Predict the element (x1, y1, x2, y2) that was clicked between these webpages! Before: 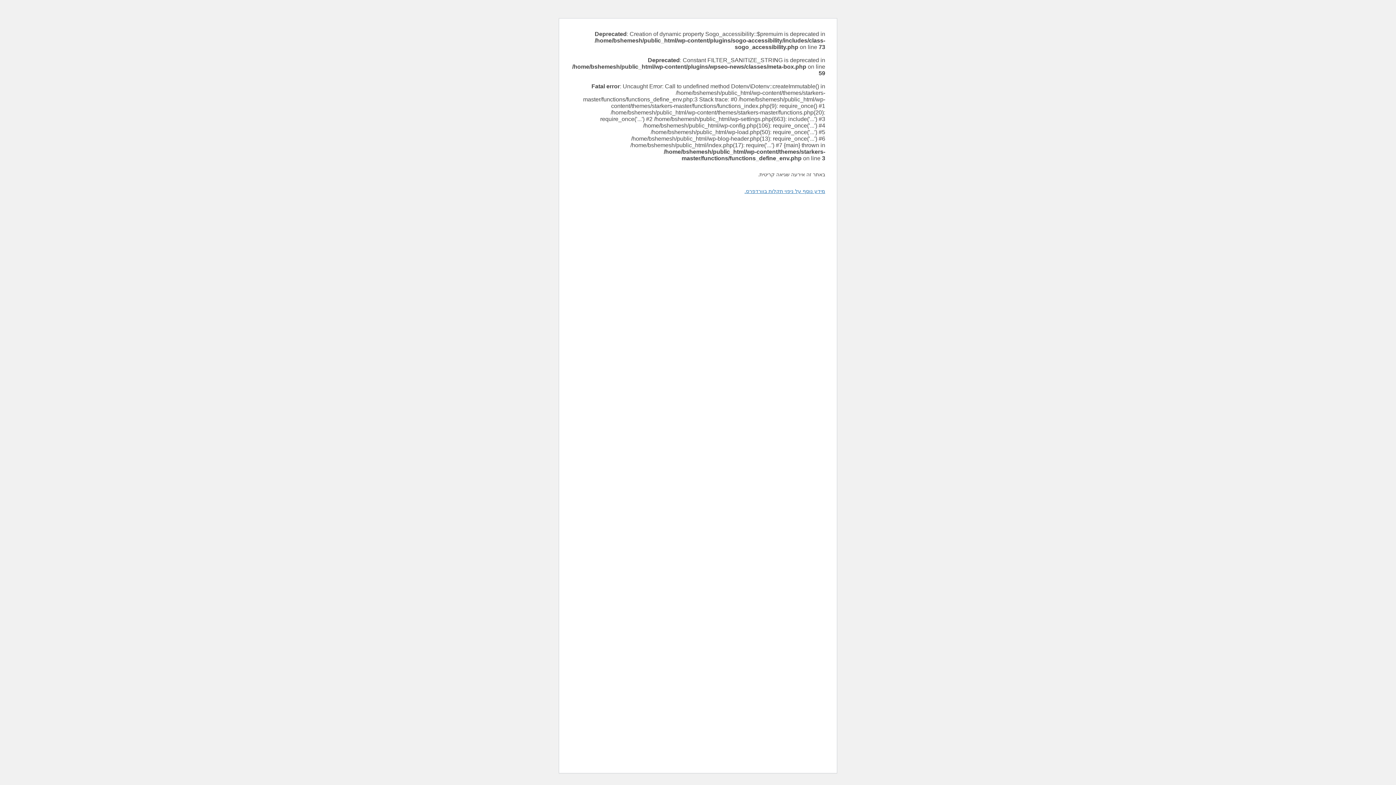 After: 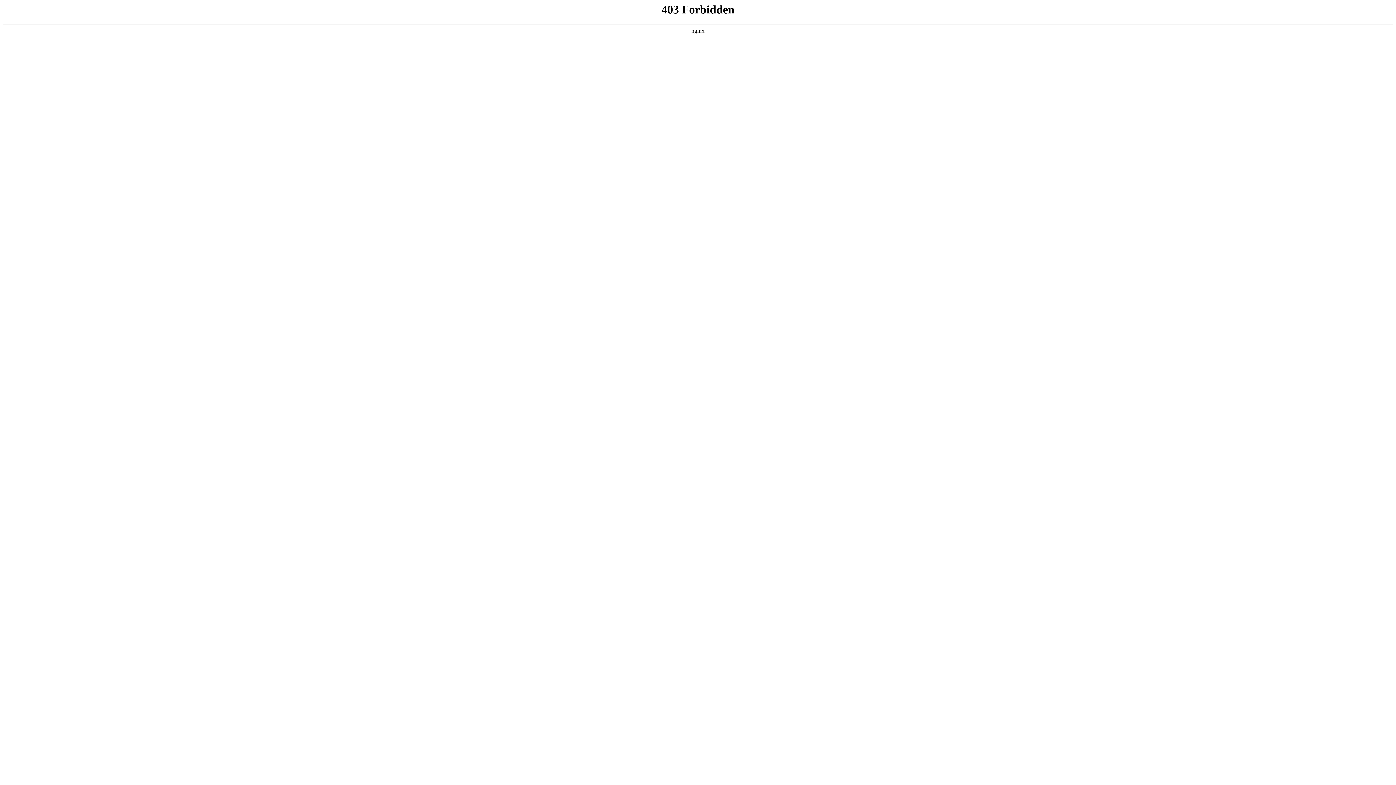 Action: bbox: (744, 188, 825, 194) label: מידע נוסף על ניפוי תקלות בוורדפרס.